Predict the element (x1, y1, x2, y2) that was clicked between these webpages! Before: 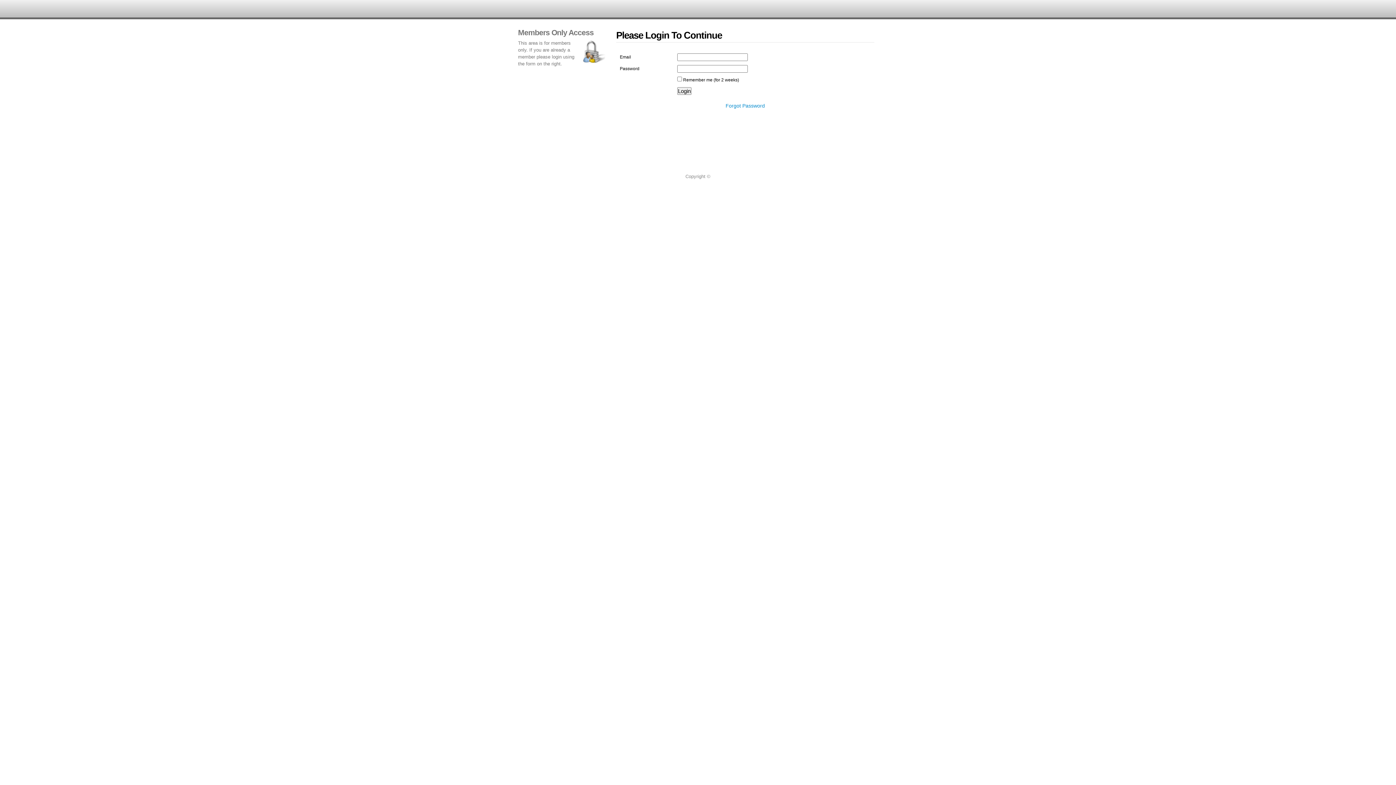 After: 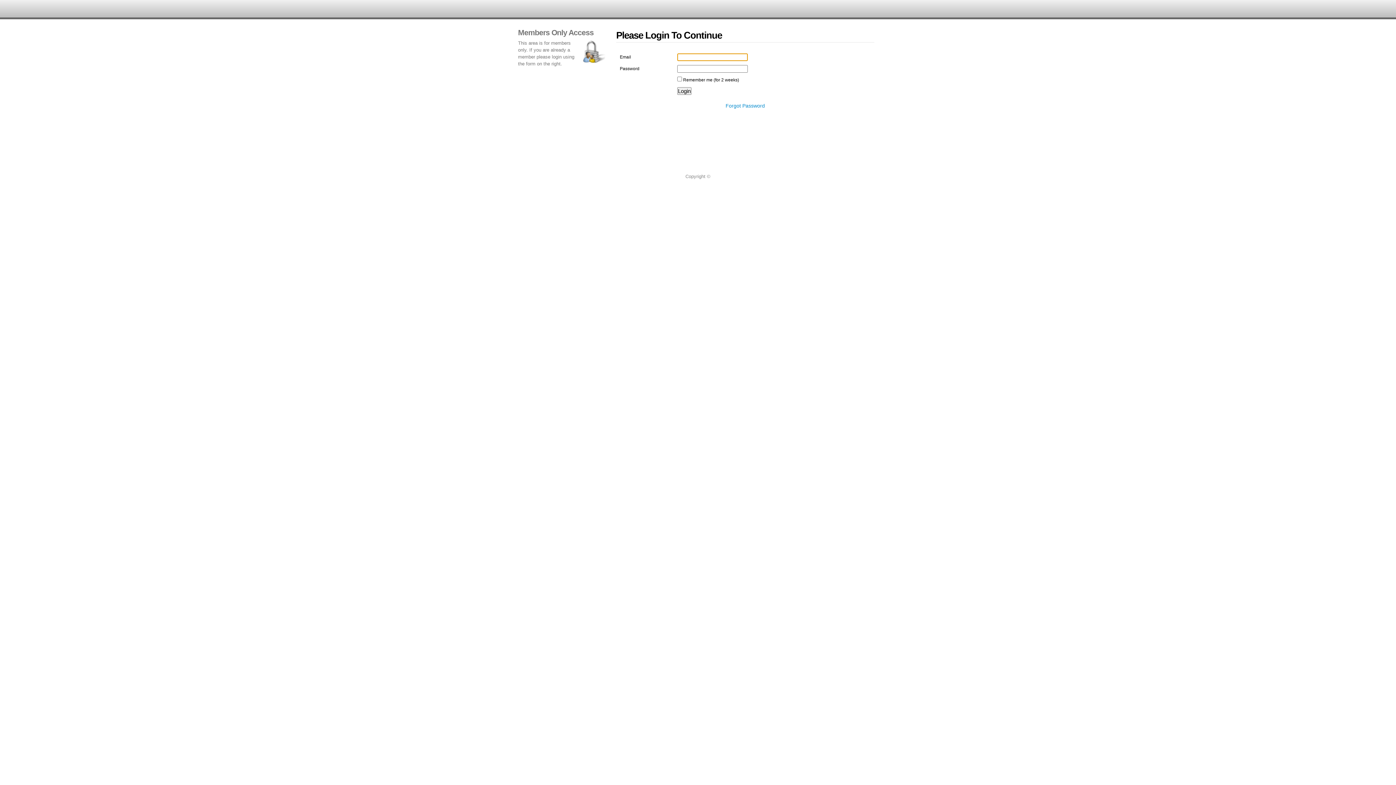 Action: label: Forgot Password bbox: (725, 103, 765, 108)